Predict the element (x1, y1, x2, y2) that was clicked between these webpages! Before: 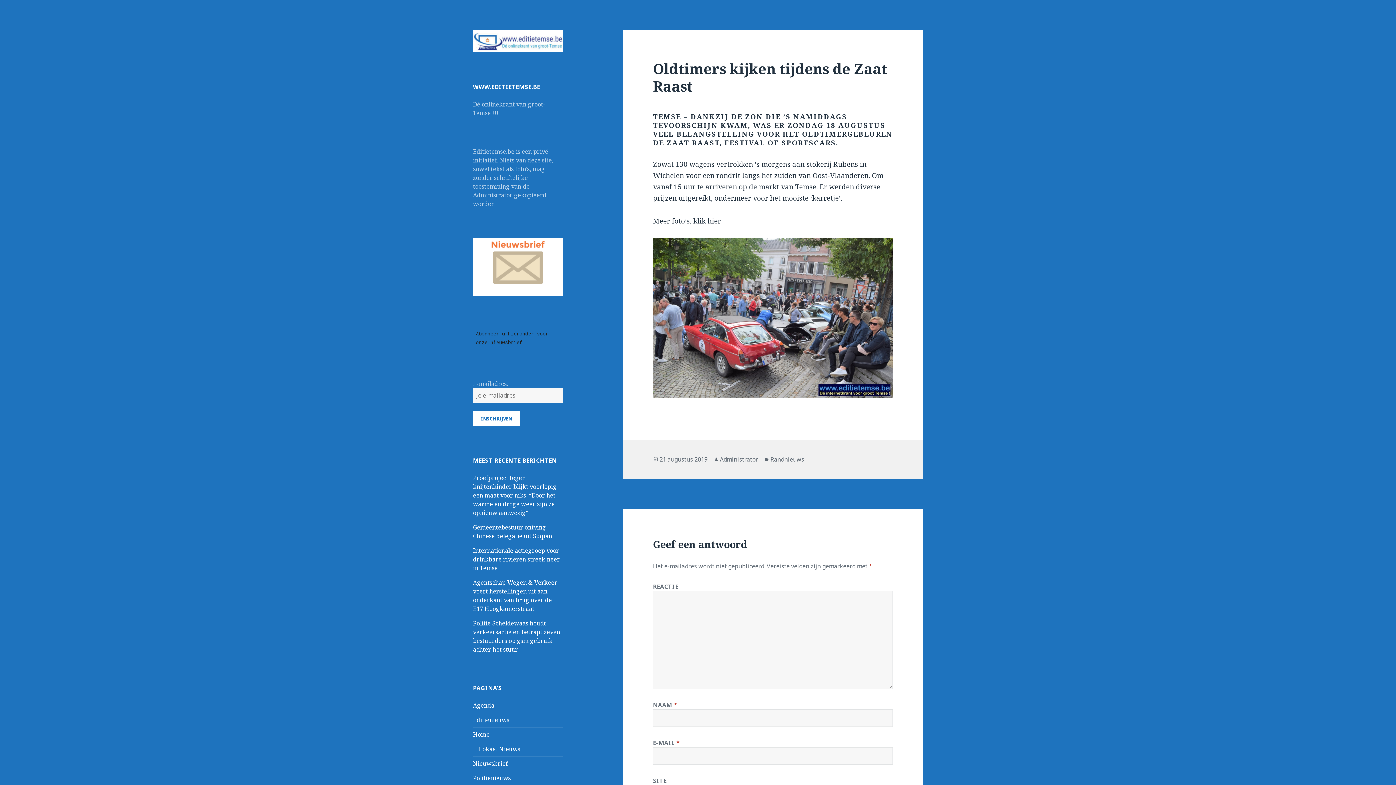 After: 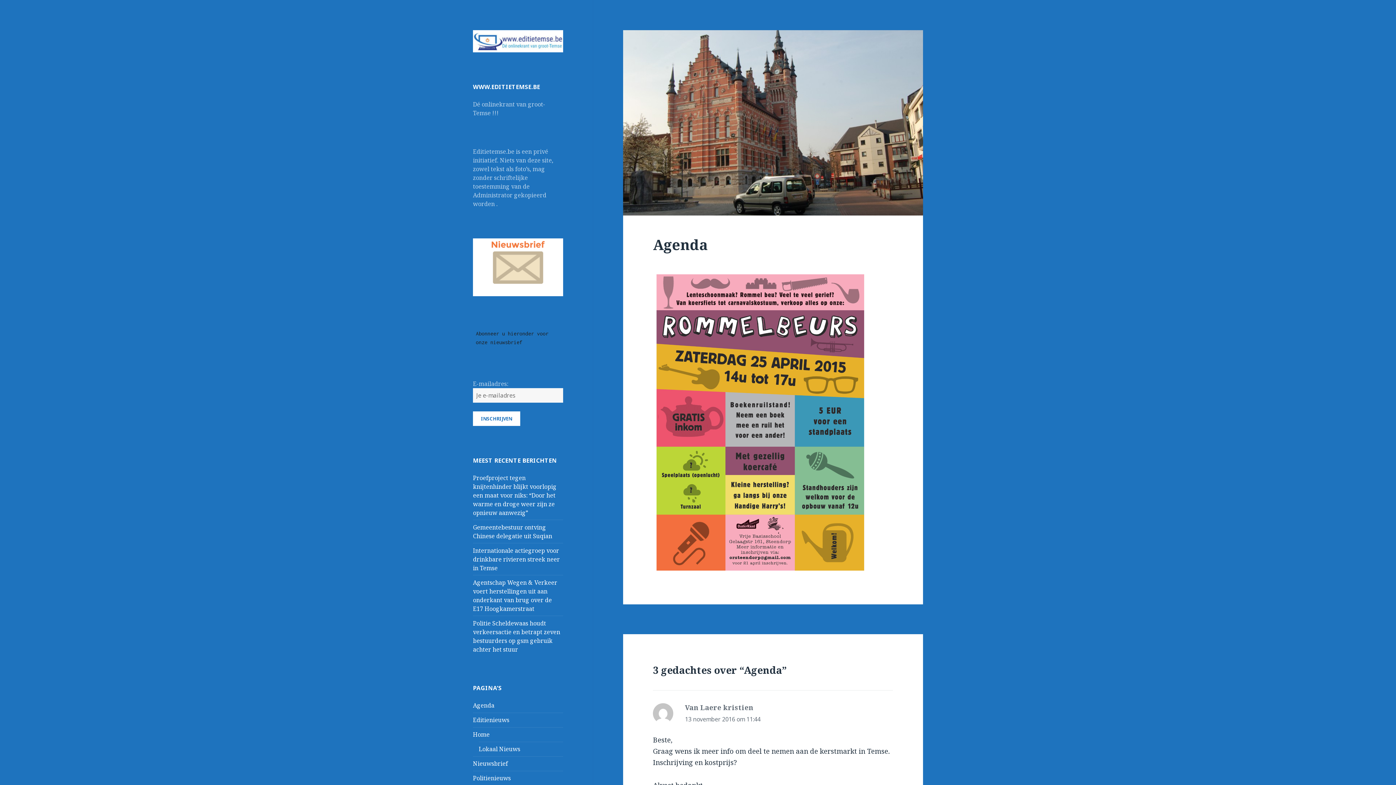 Action: bbox: (473, 701, 494, 709) label: Agenda